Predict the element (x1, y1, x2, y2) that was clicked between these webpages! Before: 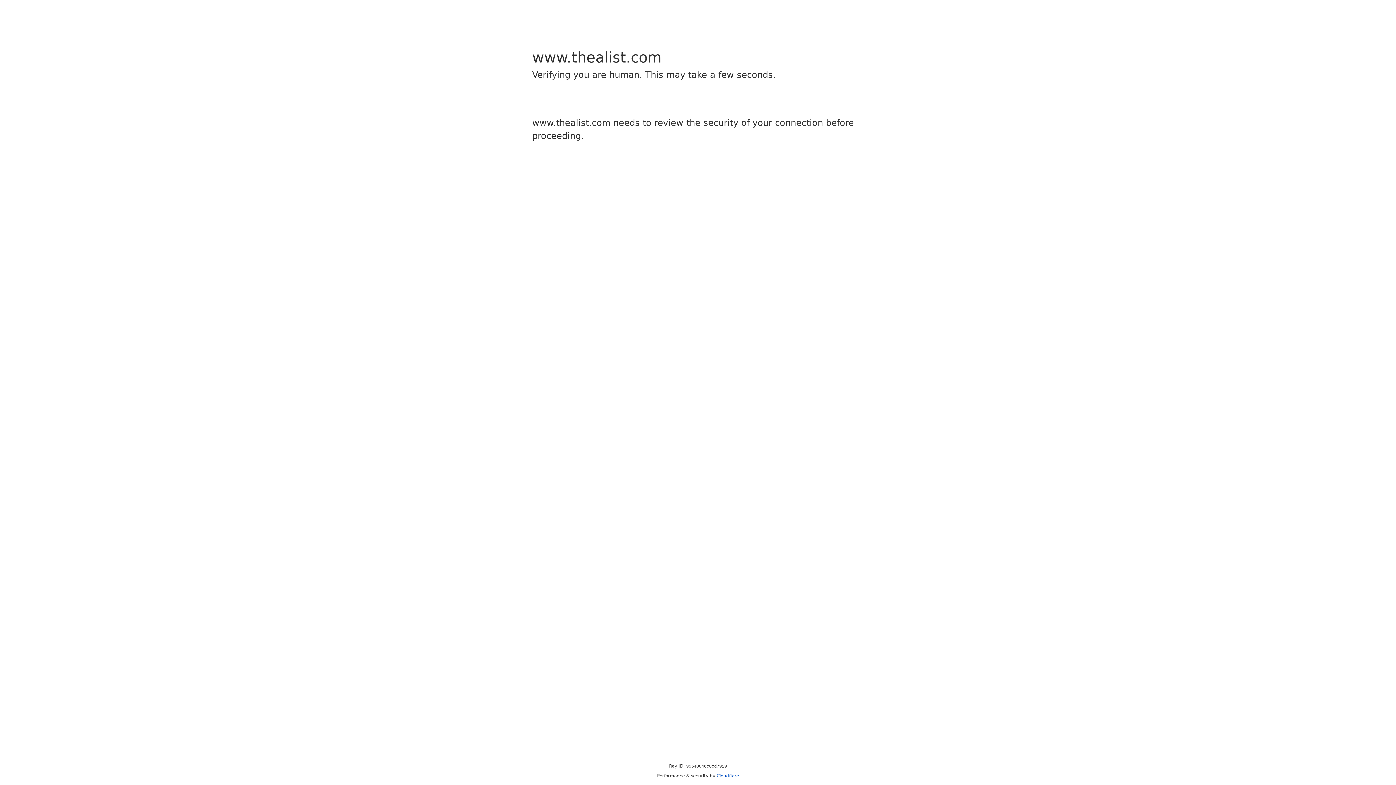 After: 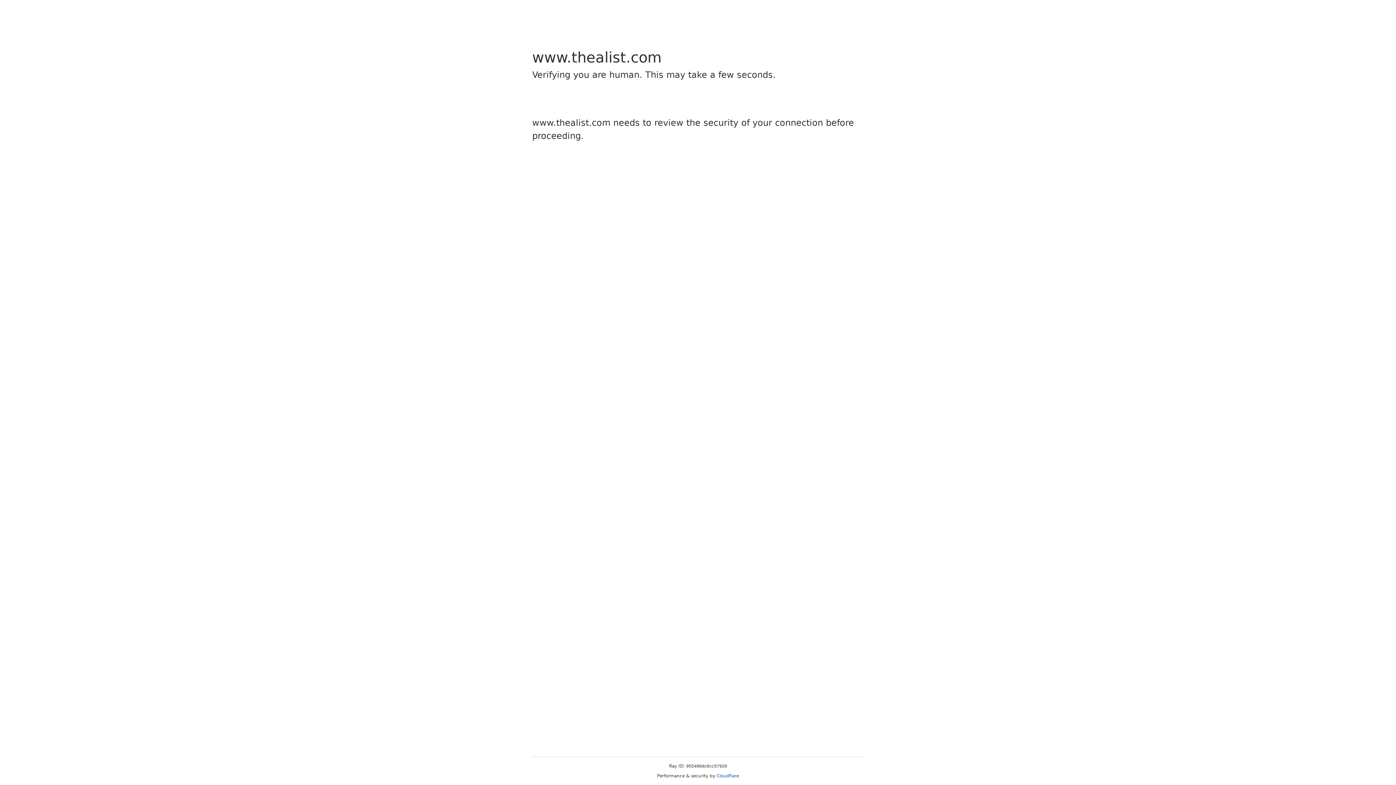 Action: bbox: (716, 773, 739, 778) label: Cloudflare